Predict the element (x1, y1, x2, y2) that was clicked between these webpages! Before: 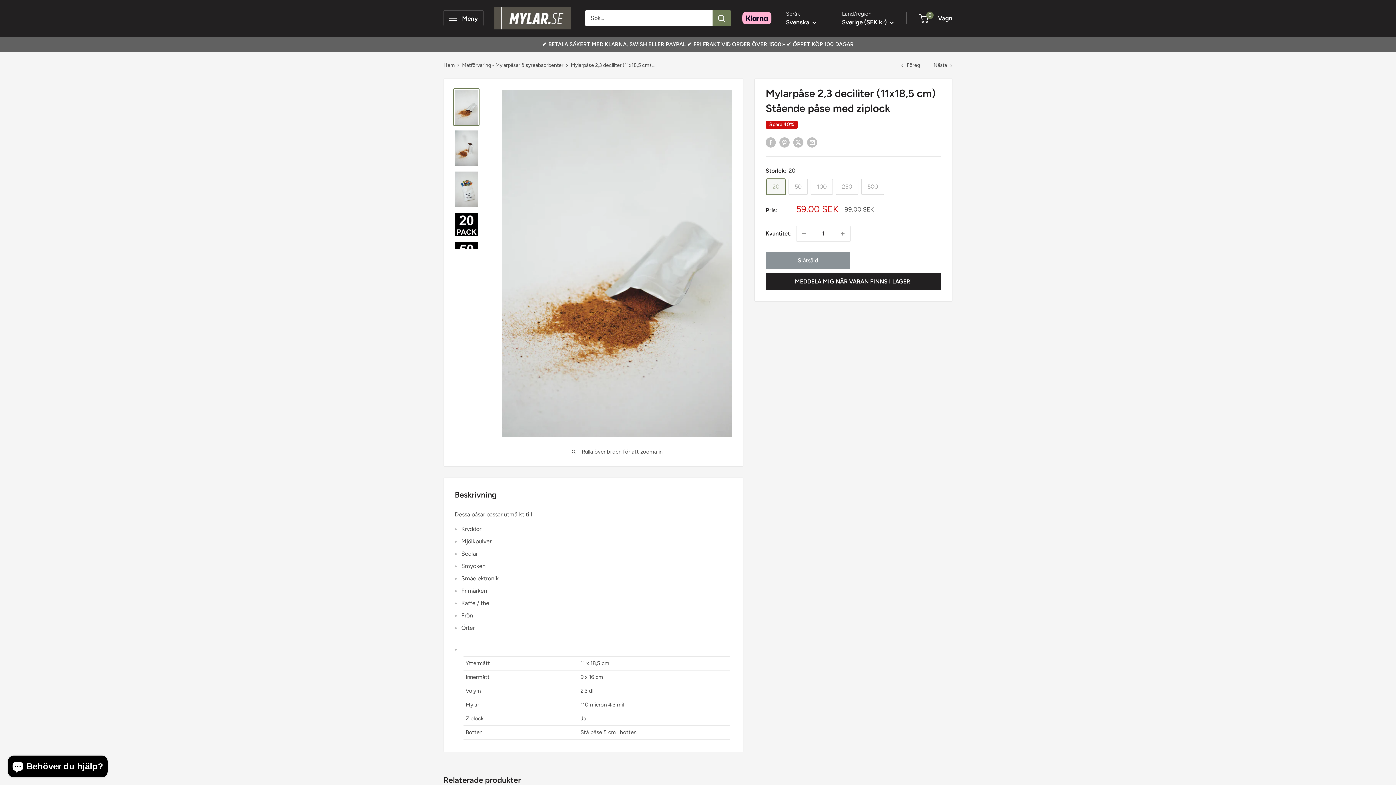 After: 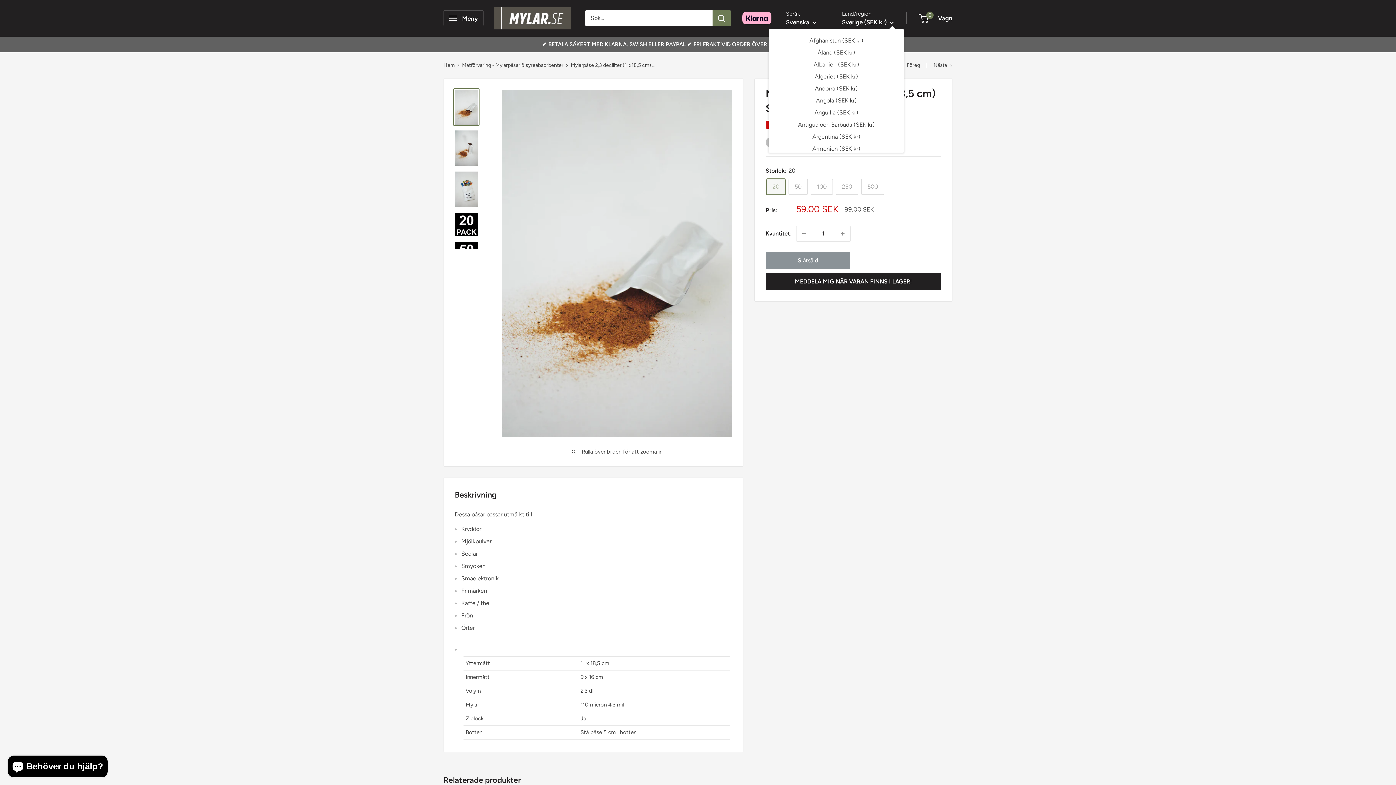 Action: bbox: (842, 16, 894, 27) label: Sverige (SEK kr) 